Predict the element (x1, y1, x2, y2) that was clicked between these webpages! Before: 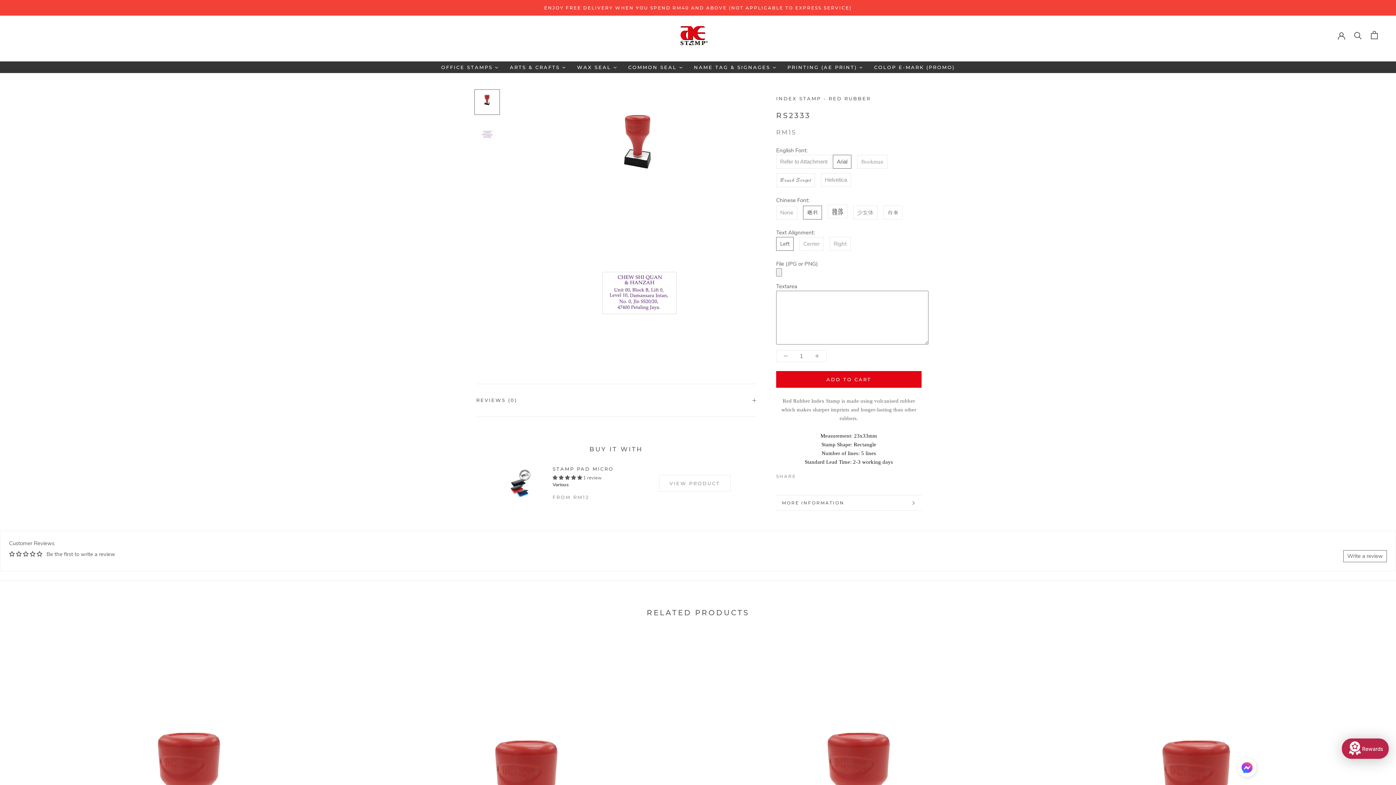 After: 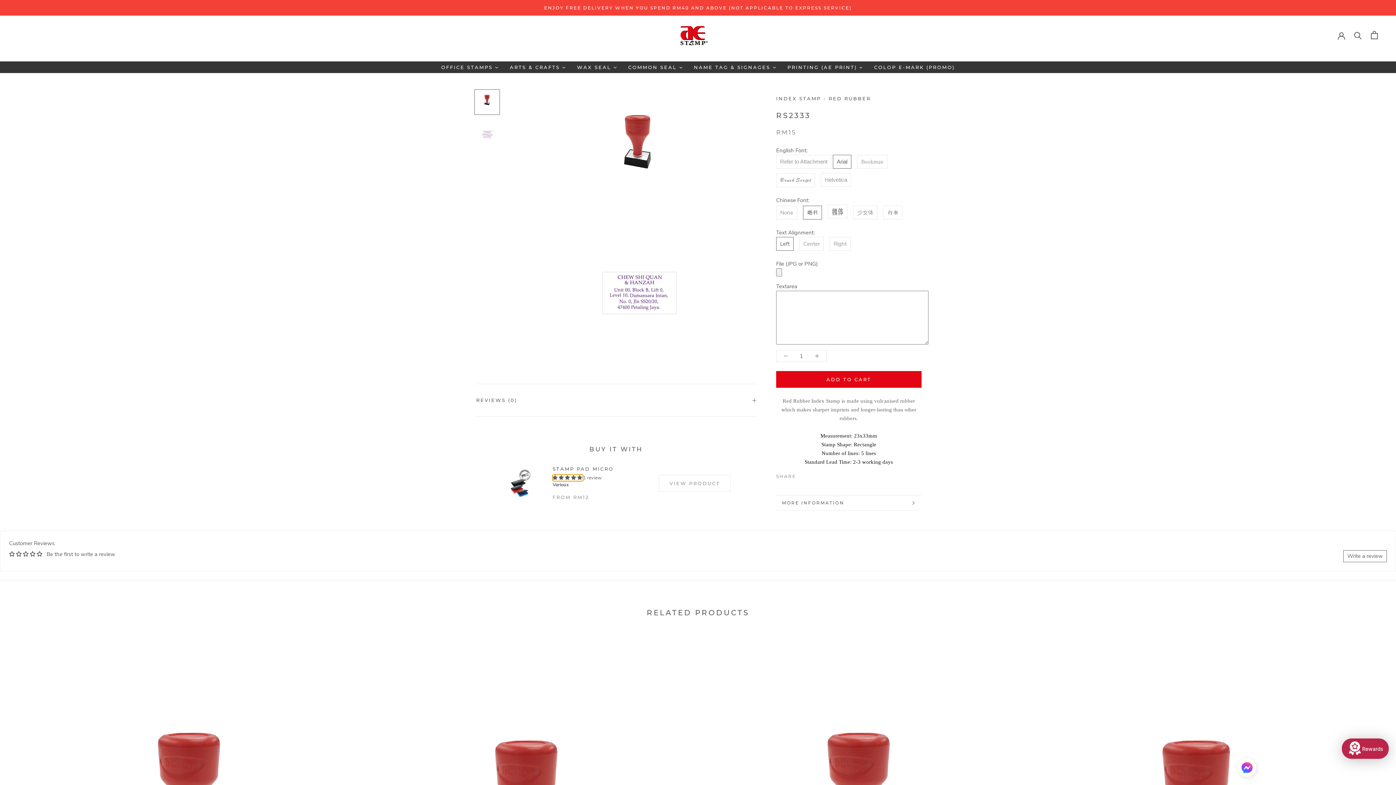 Action: label: 5.00 stars bbox: (552, 475, 583, 481)